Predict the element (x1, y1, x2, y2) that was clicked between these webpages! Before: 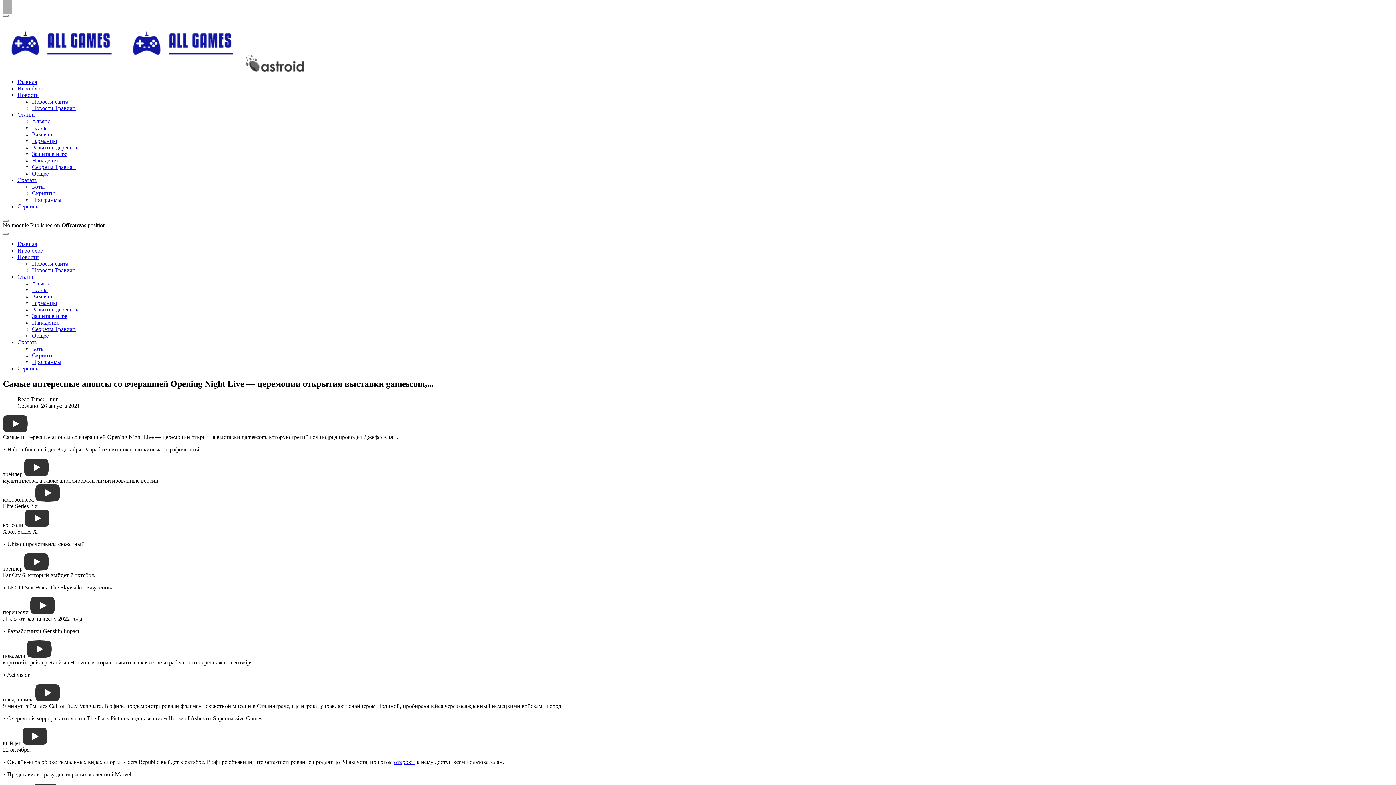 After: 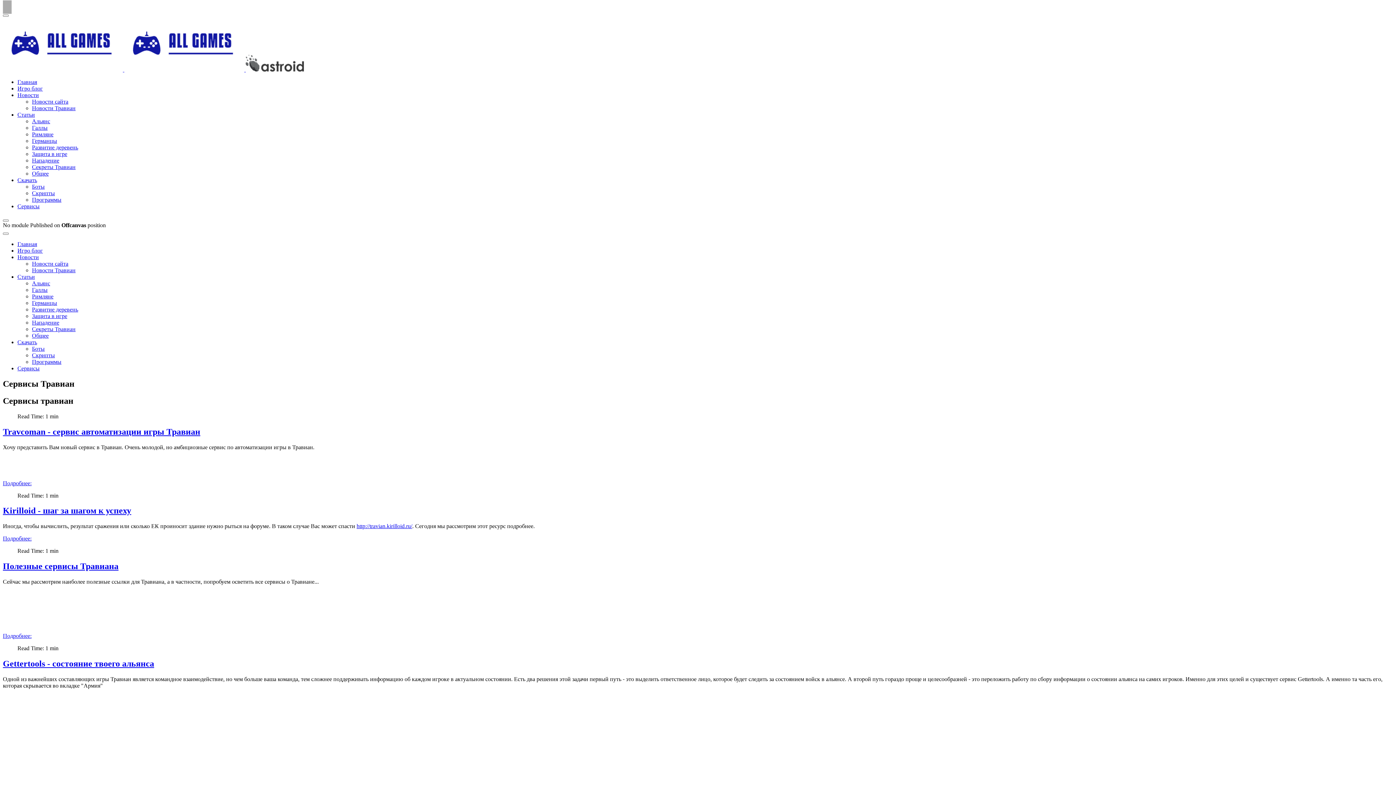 Action: bbox: (17, 203, 39, 209) label: Сервисы